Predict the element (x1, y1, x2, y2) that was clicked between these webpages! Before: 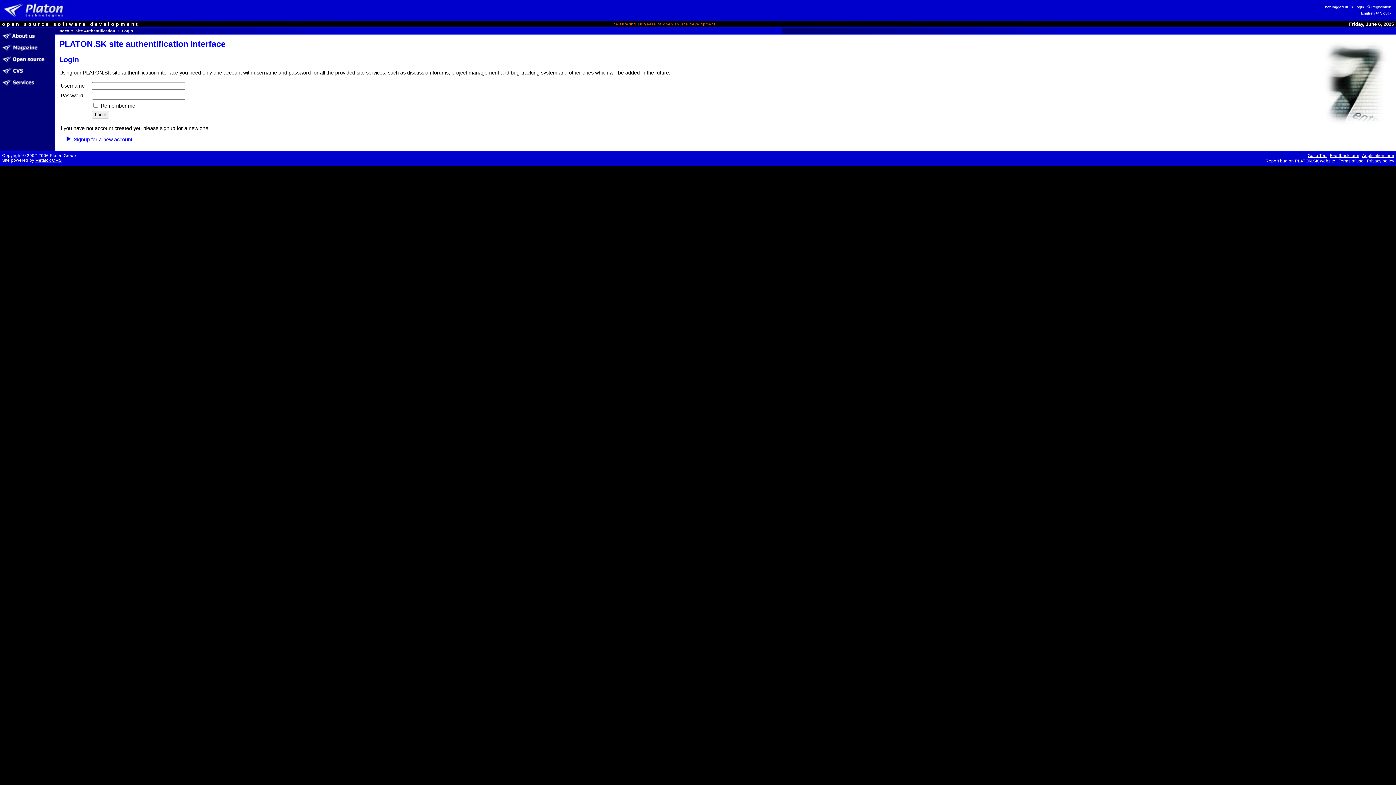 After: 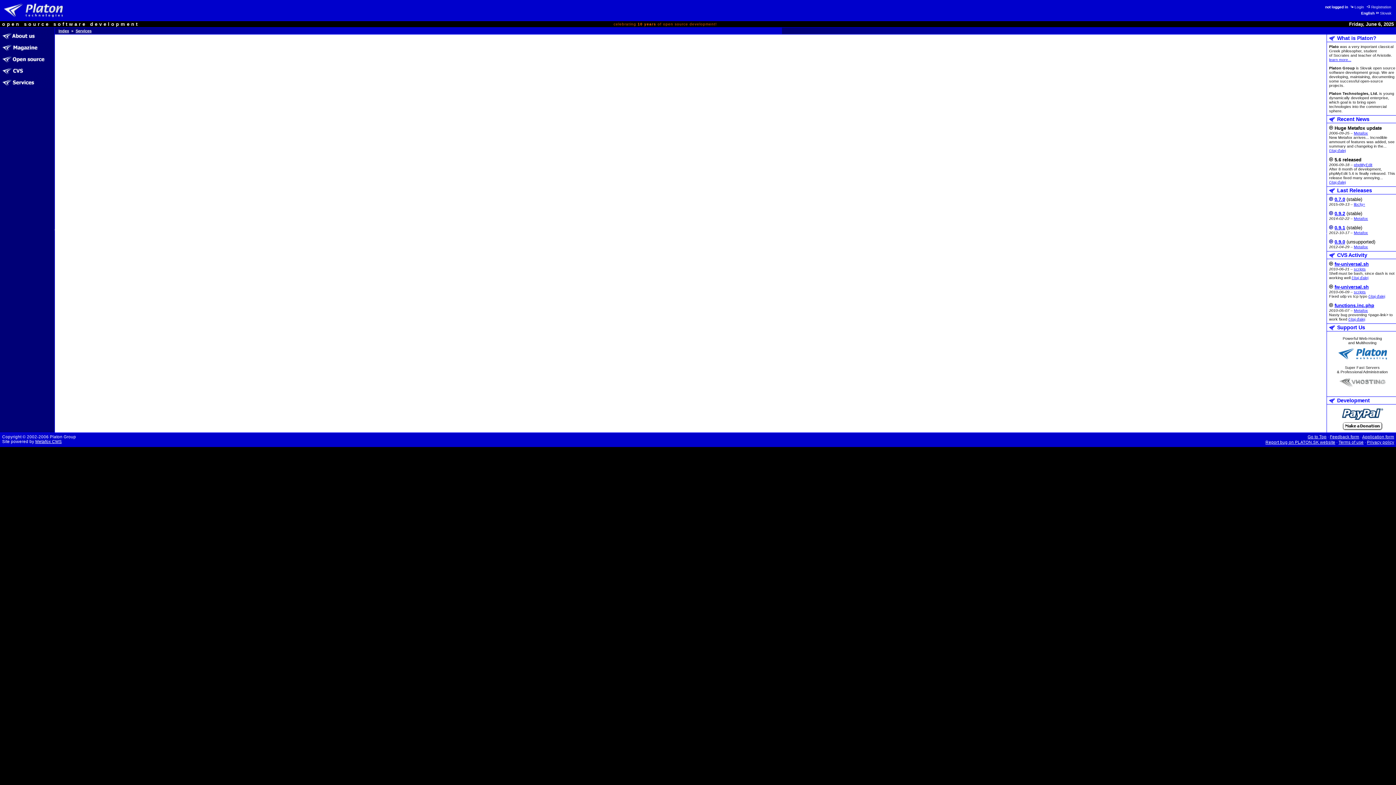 Action: bbox: (0, 83, 54, 89)